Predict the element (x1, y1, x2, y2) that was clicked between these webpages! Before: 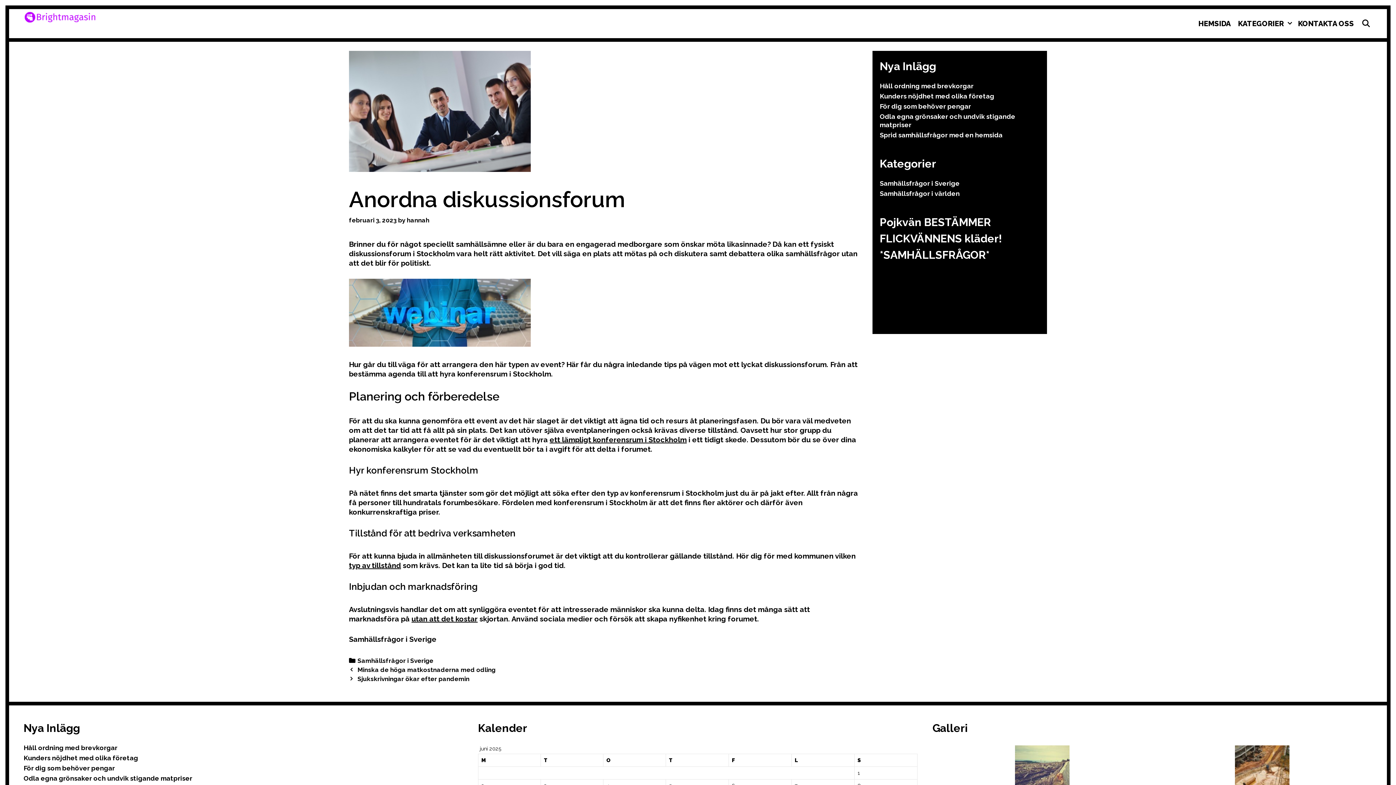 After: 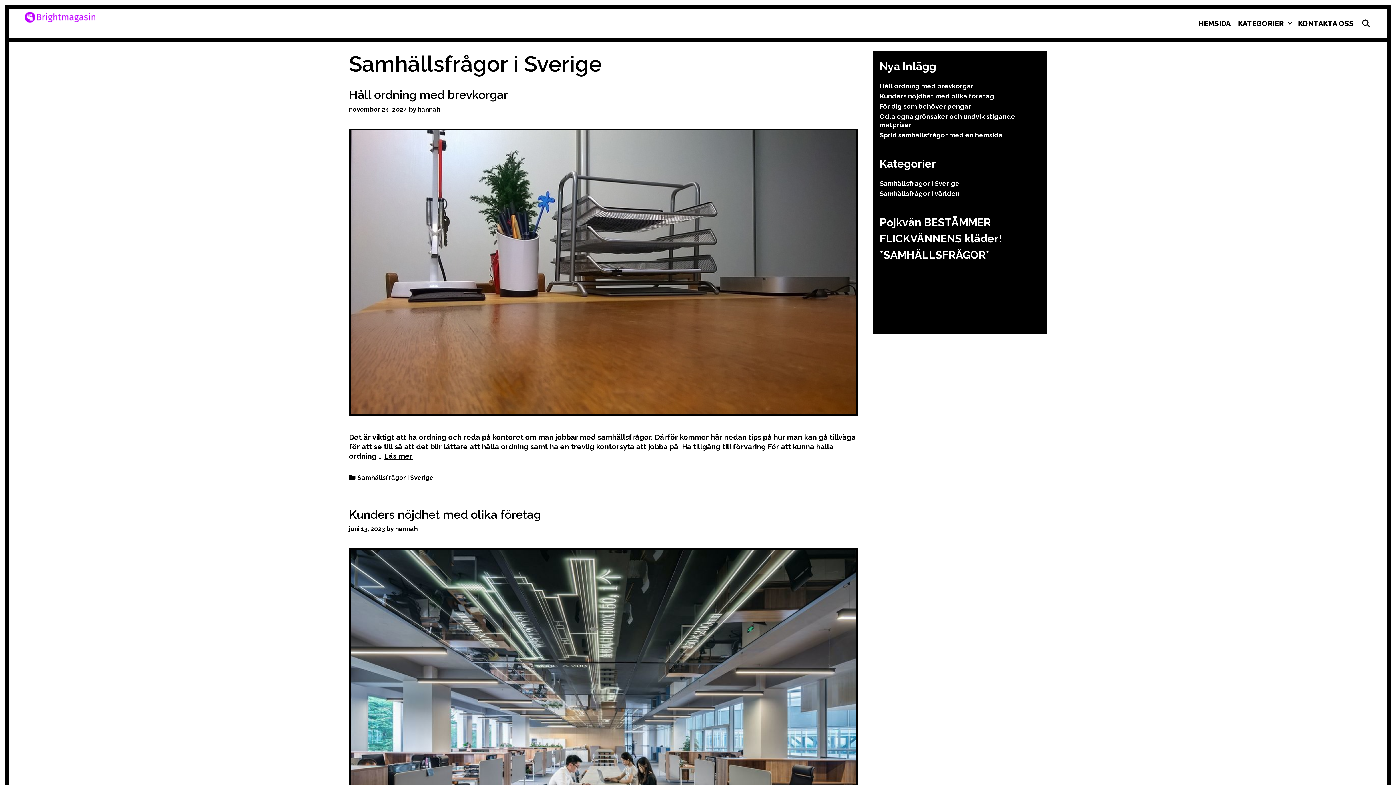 Action: bbox: (880, 179, 960, 187) label: Samhällsfrågor i Sverige